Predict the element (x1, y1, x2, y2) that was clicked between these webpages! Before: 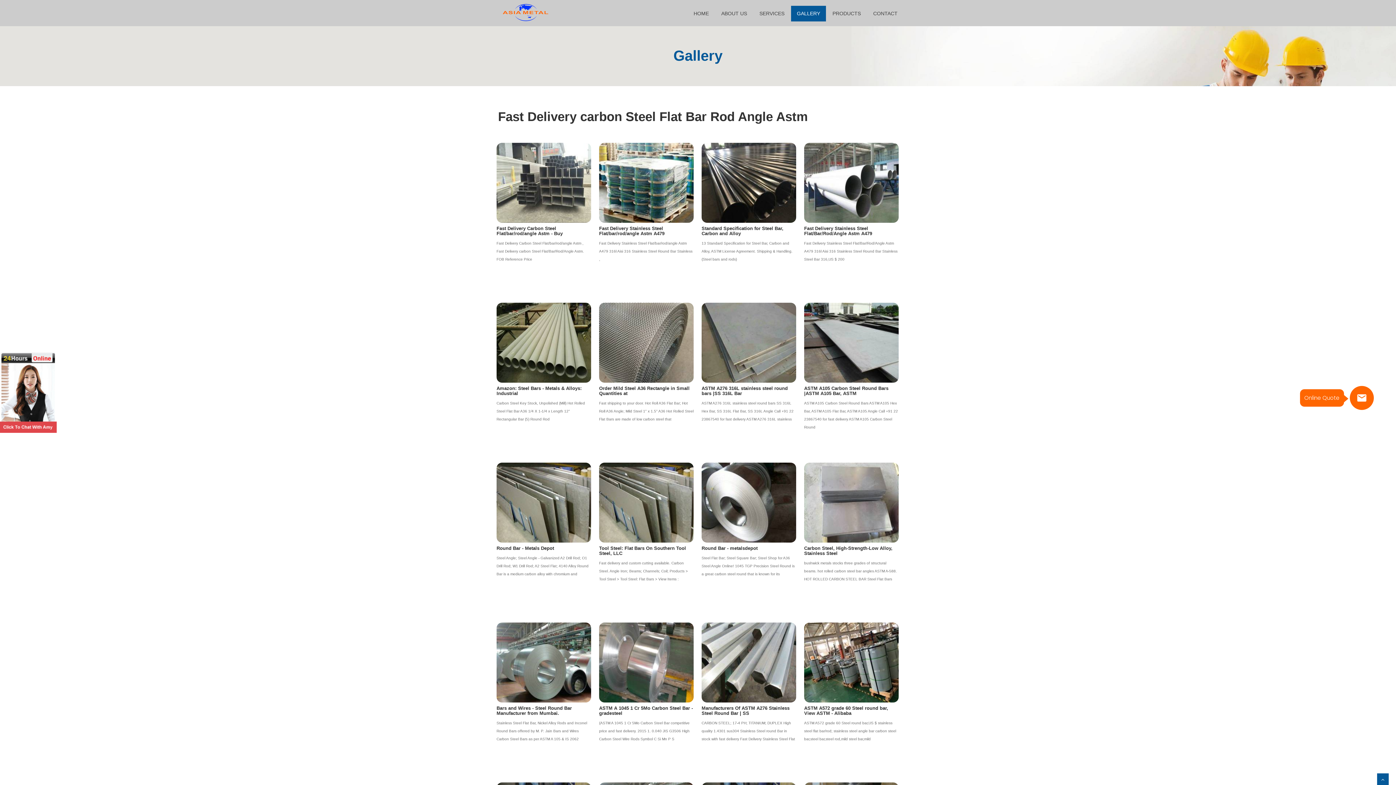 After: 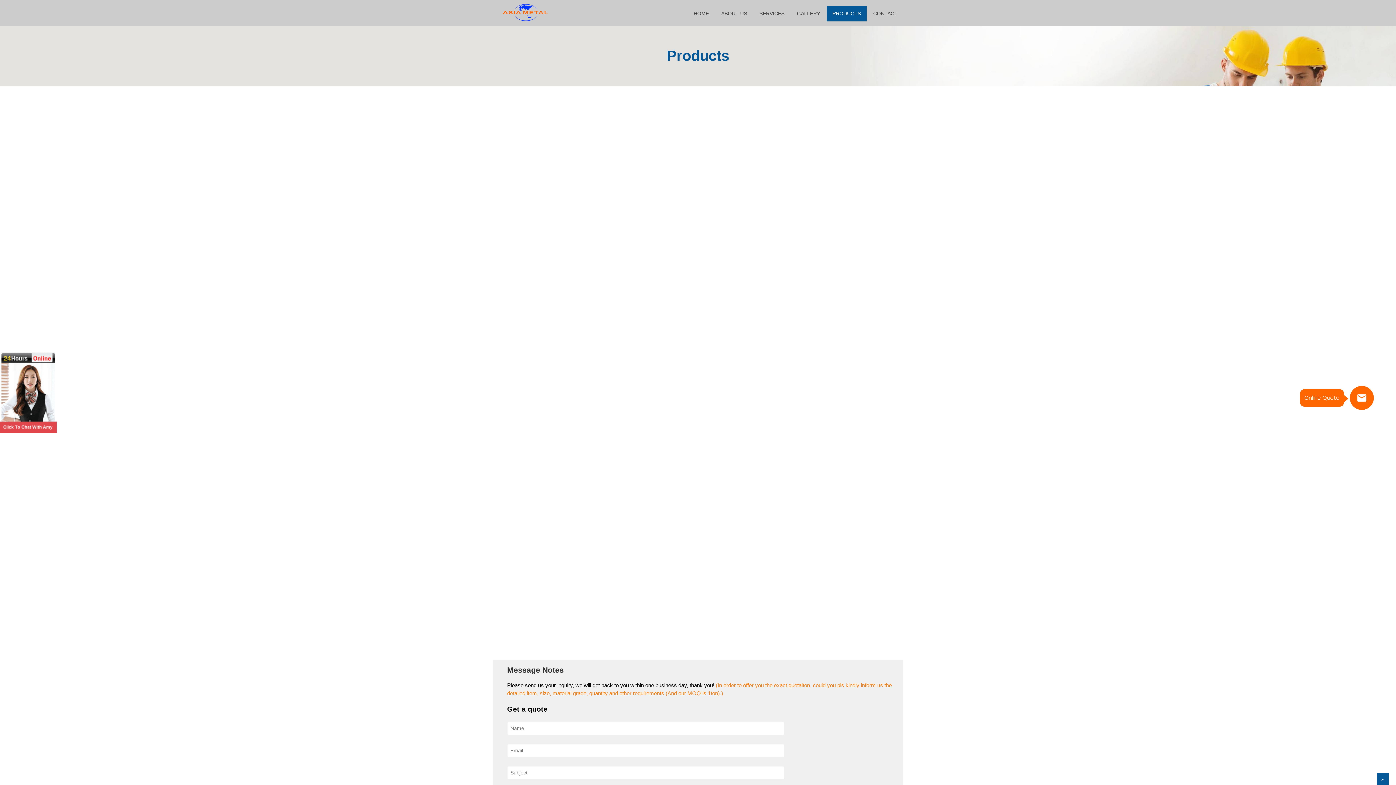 Action: bbox: (496, 622, 591, 702)